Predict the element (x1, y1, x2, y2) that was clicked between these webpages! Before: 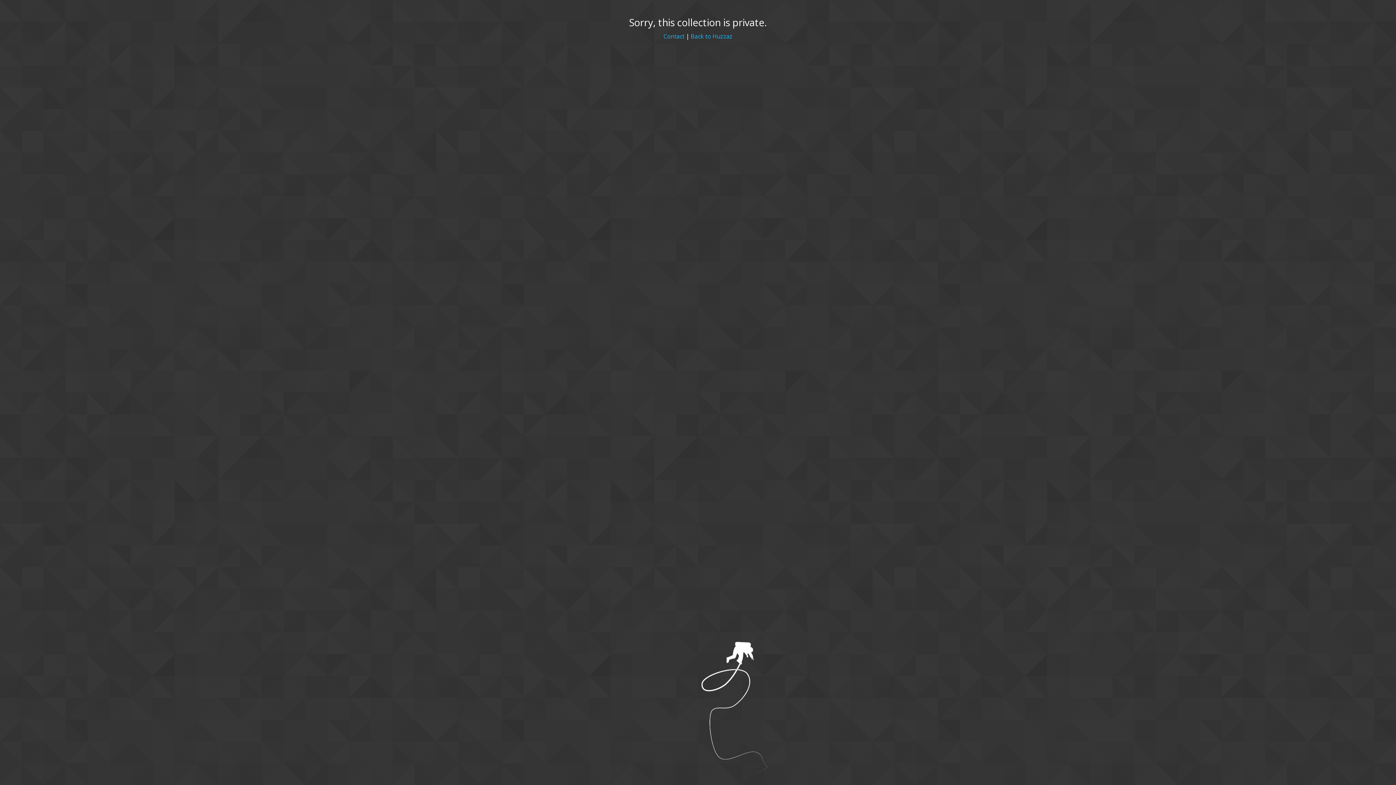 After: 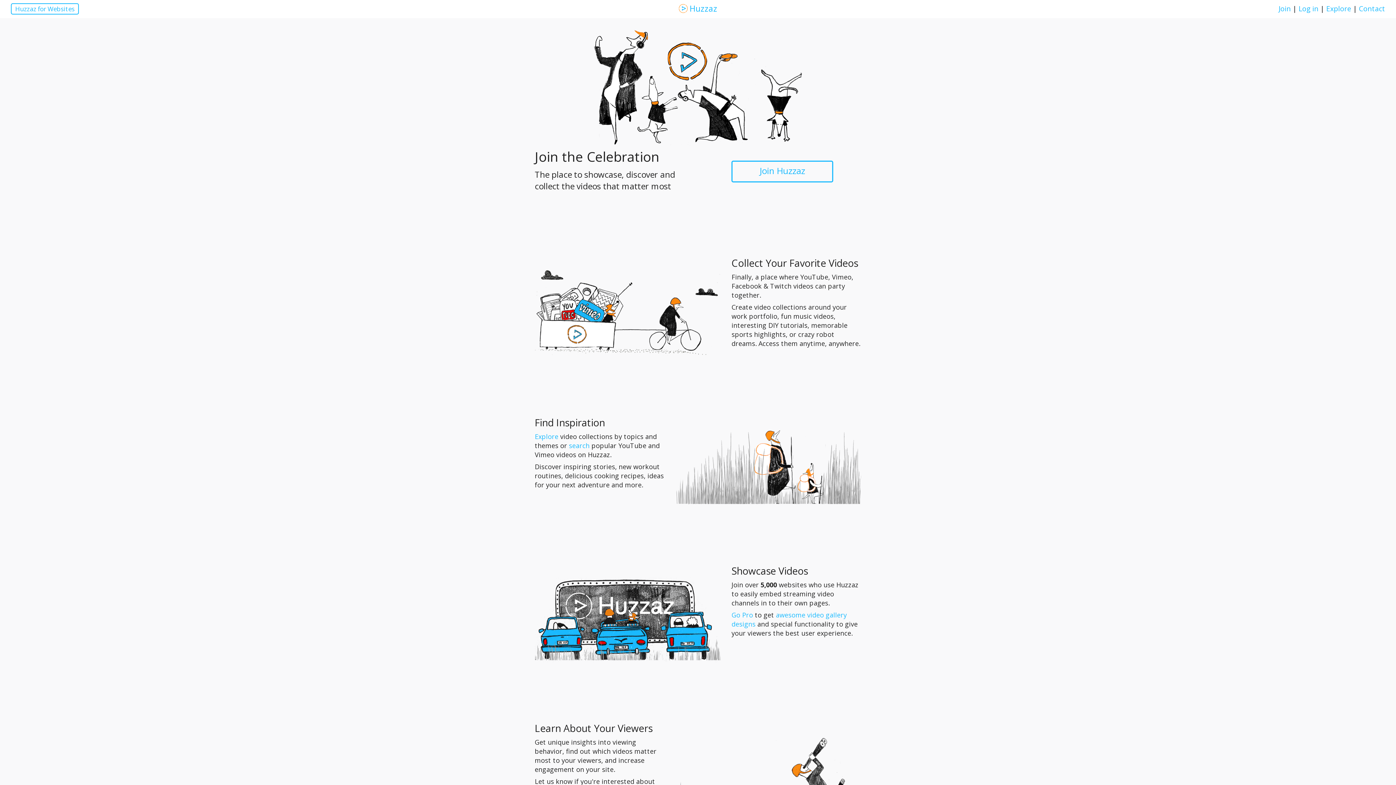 Action: bbox: (690, 32, 732, 40) label: Back to Huzzaz